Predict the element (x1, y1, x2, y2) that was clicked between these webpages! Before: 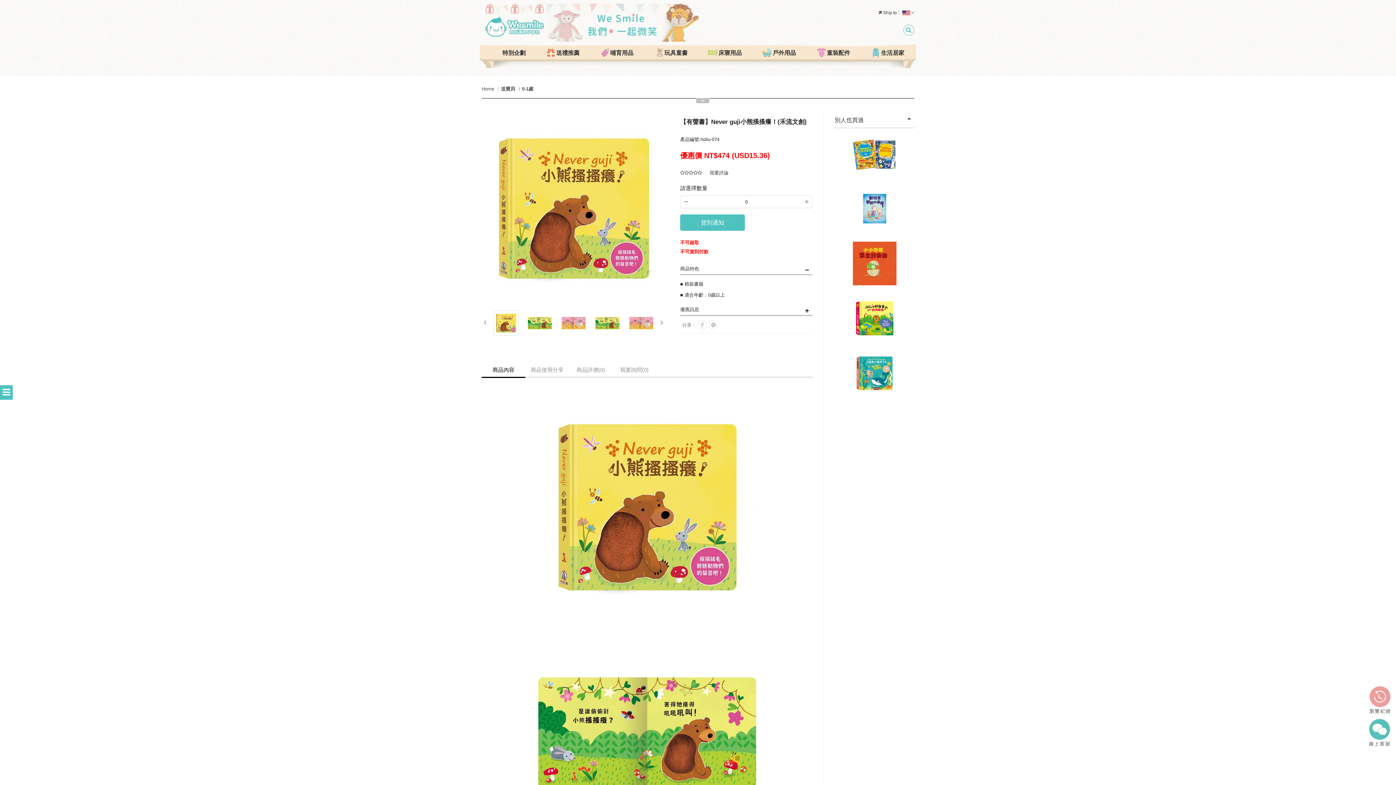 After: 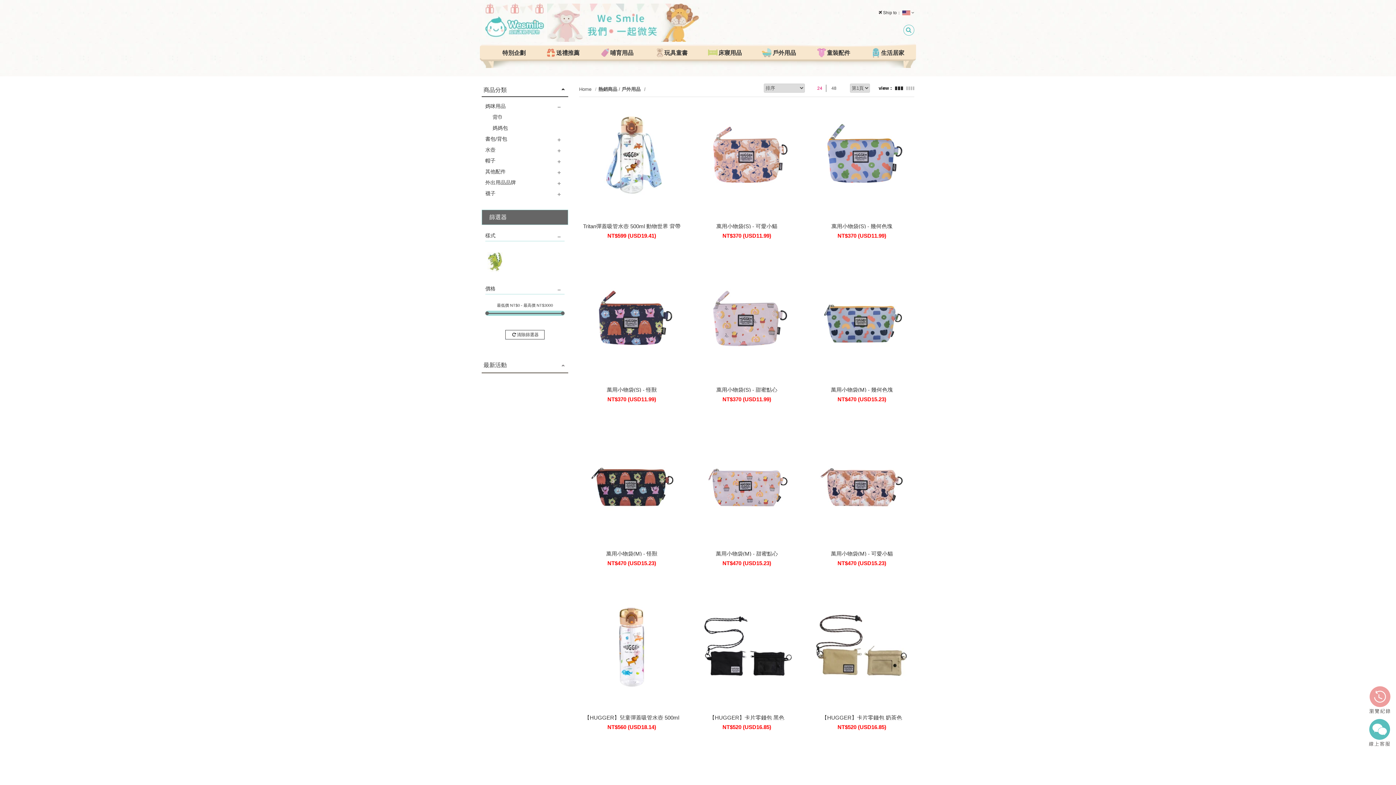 Action: bbox: (752, 45, 806, 60) label:  戶外用品